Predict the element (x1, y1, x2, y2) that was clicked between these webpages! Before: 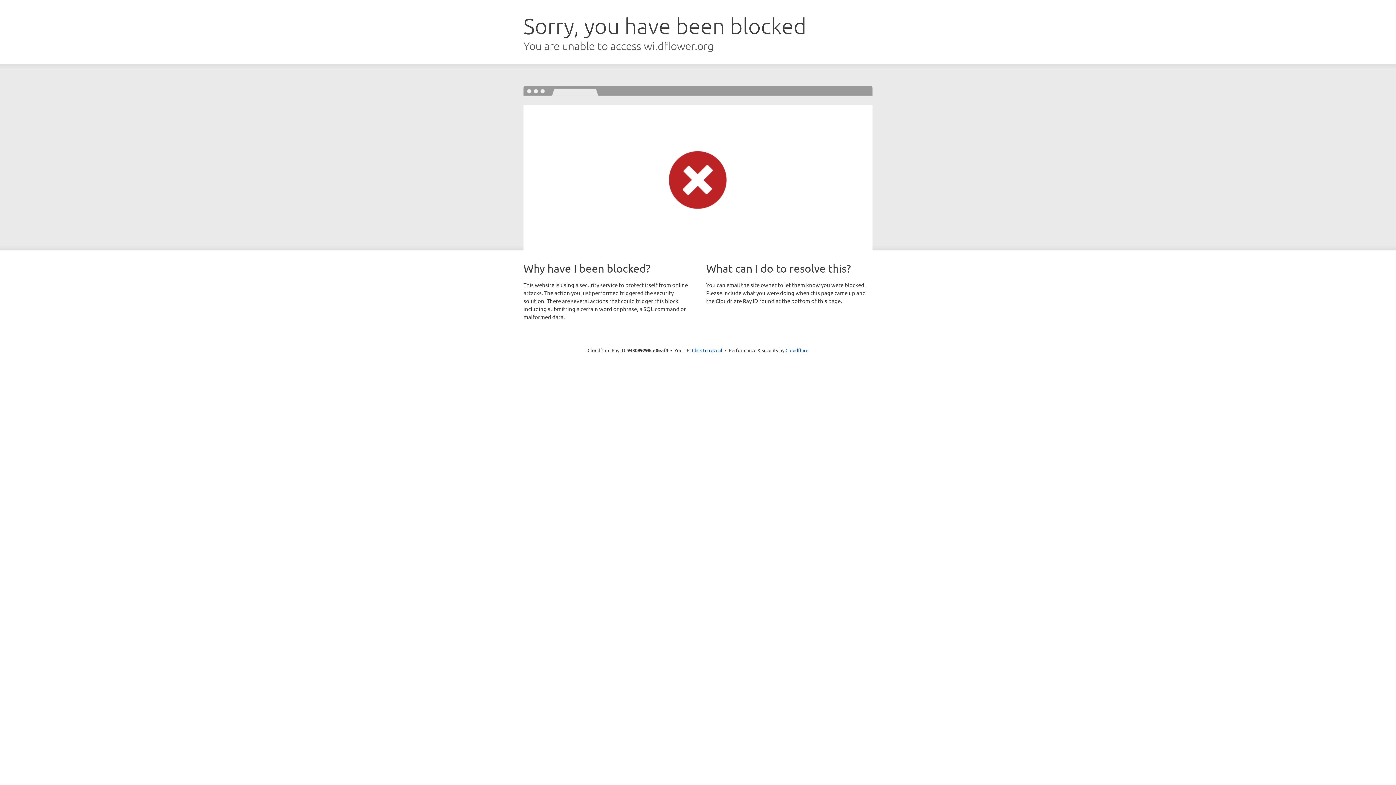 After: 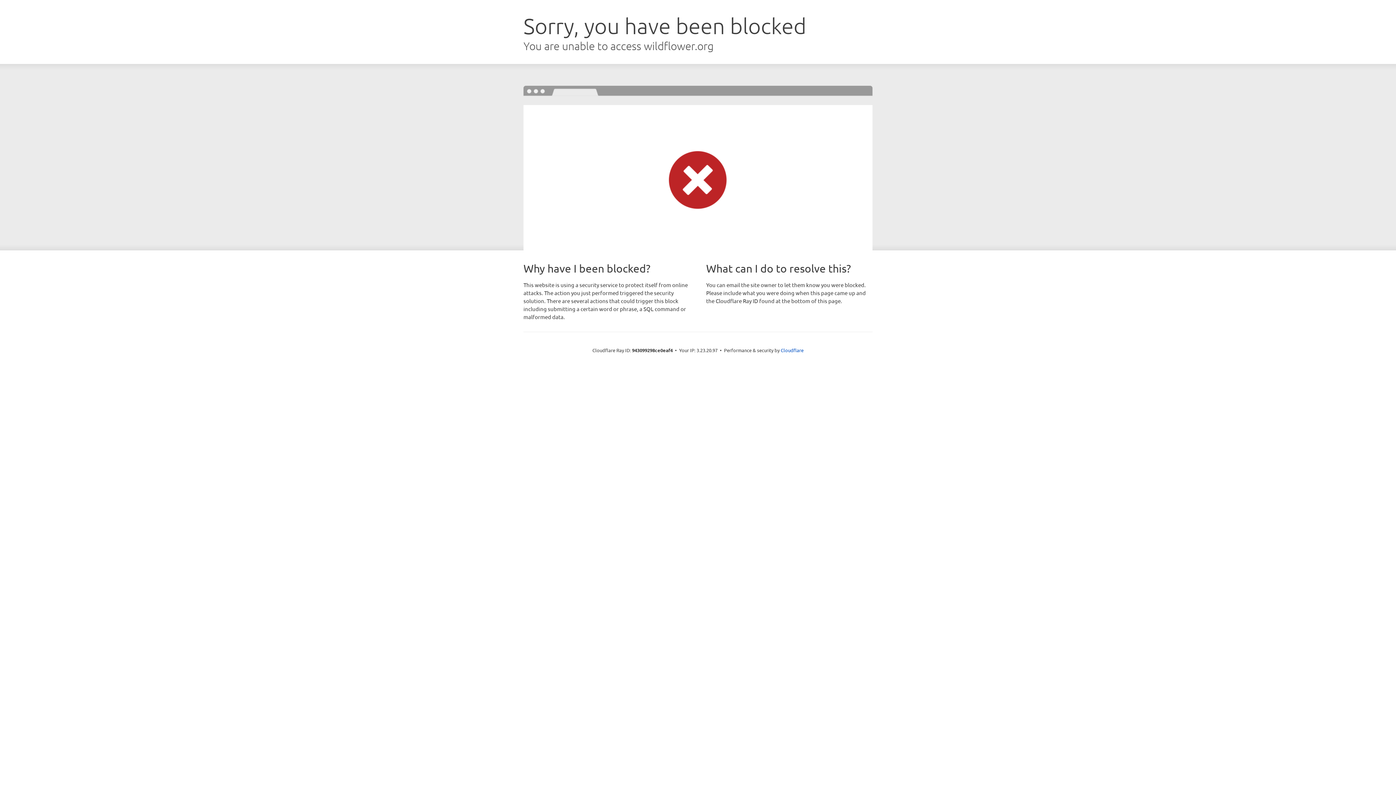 Action: bbox: (692, 346, 722, 353) label: Click to reveal